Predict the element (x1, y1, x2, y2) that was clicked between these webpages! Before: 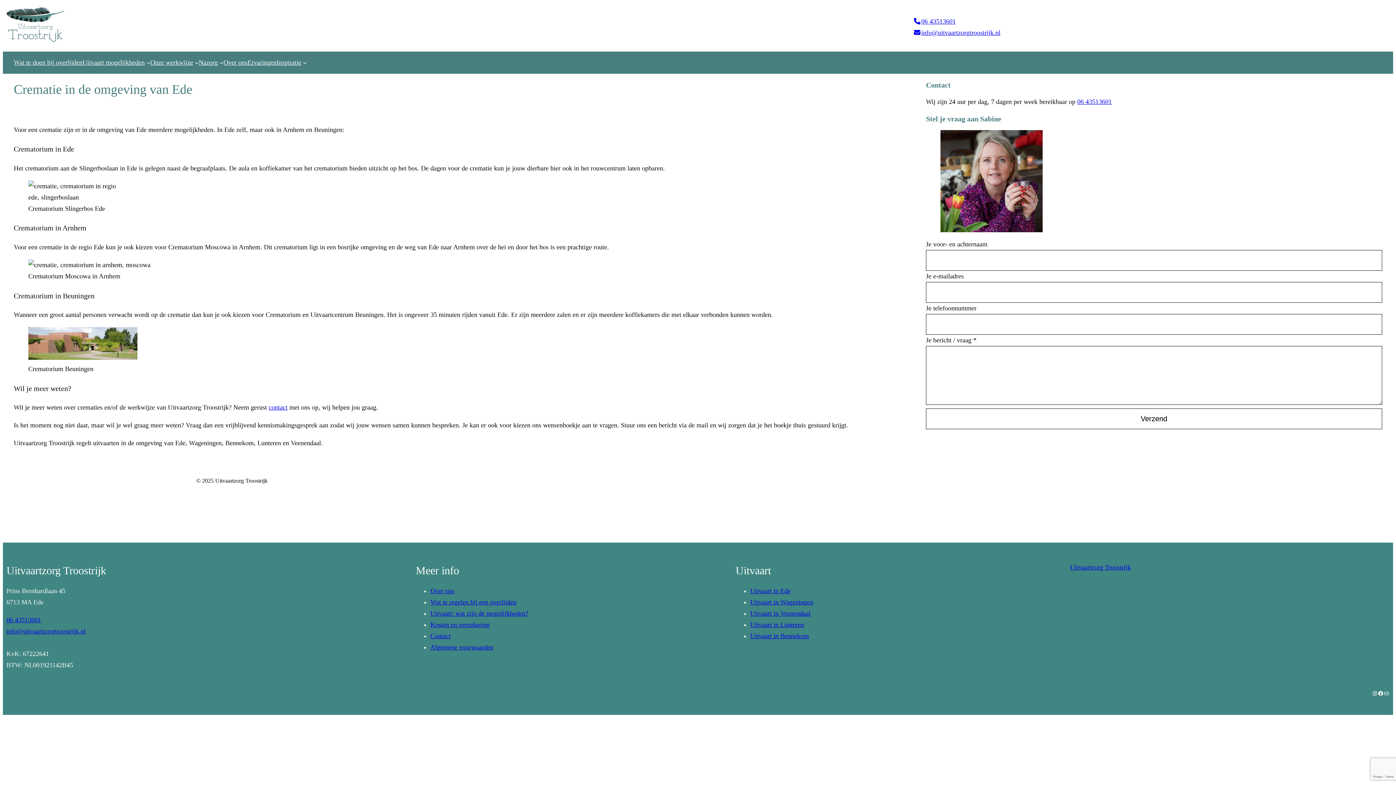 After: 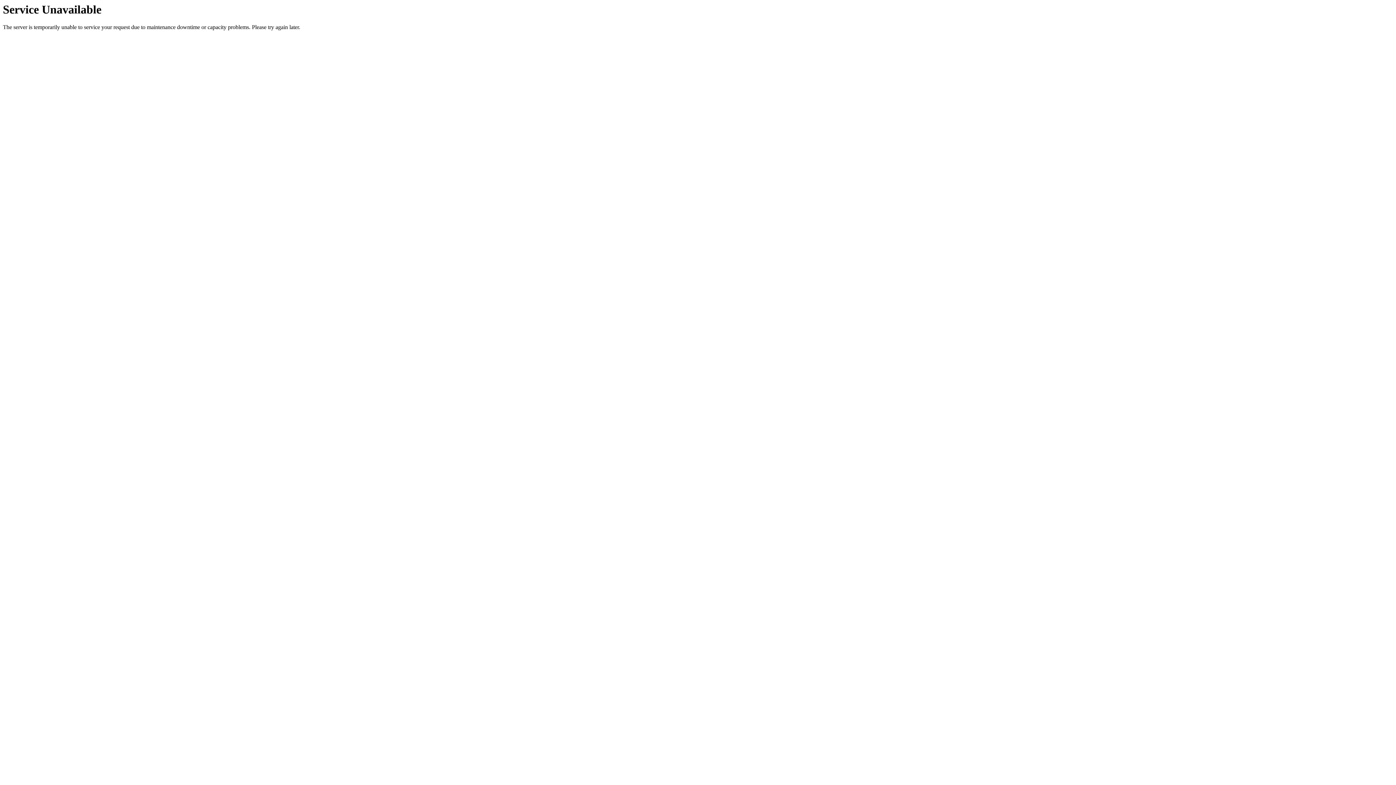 Action: bbox: (13, 57, 82, 68) label: Wat te doen bij overlijden